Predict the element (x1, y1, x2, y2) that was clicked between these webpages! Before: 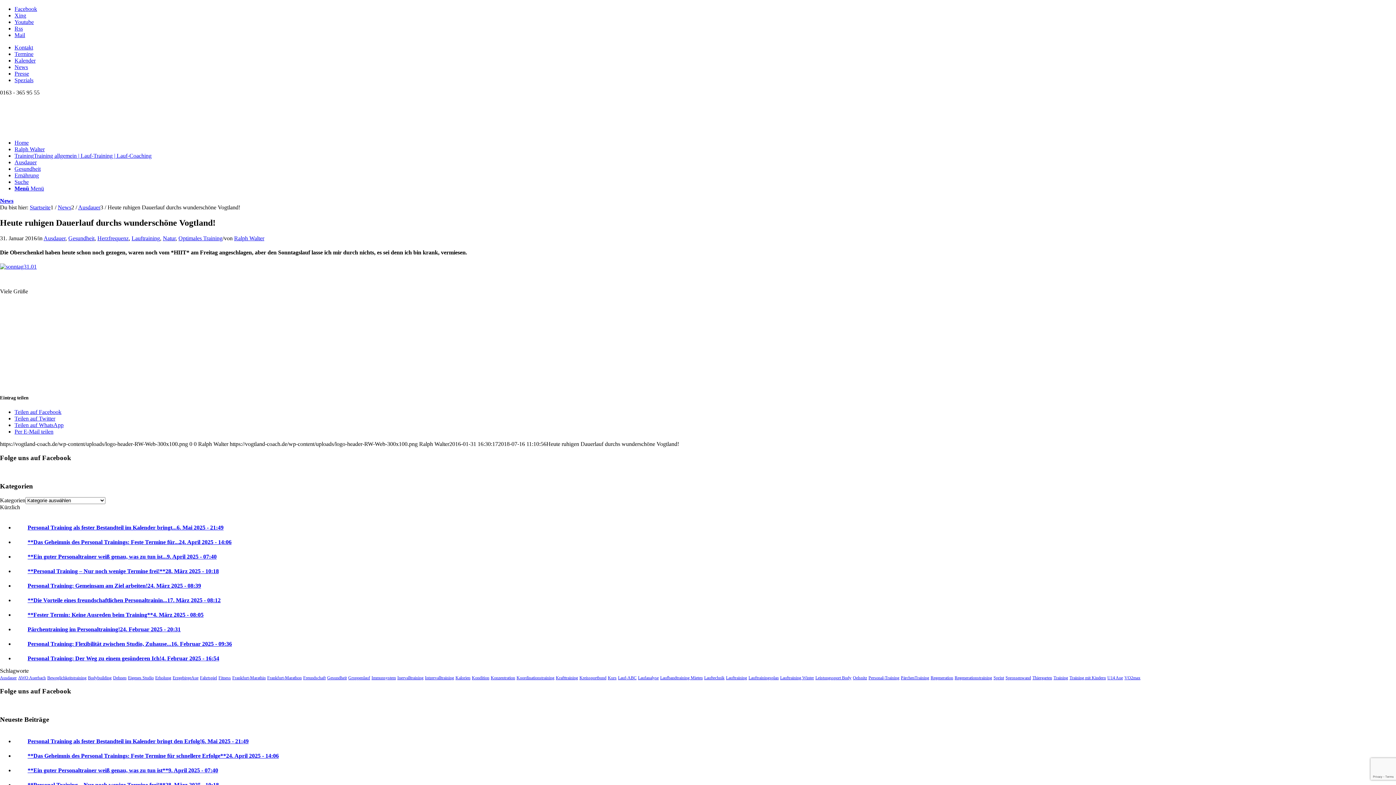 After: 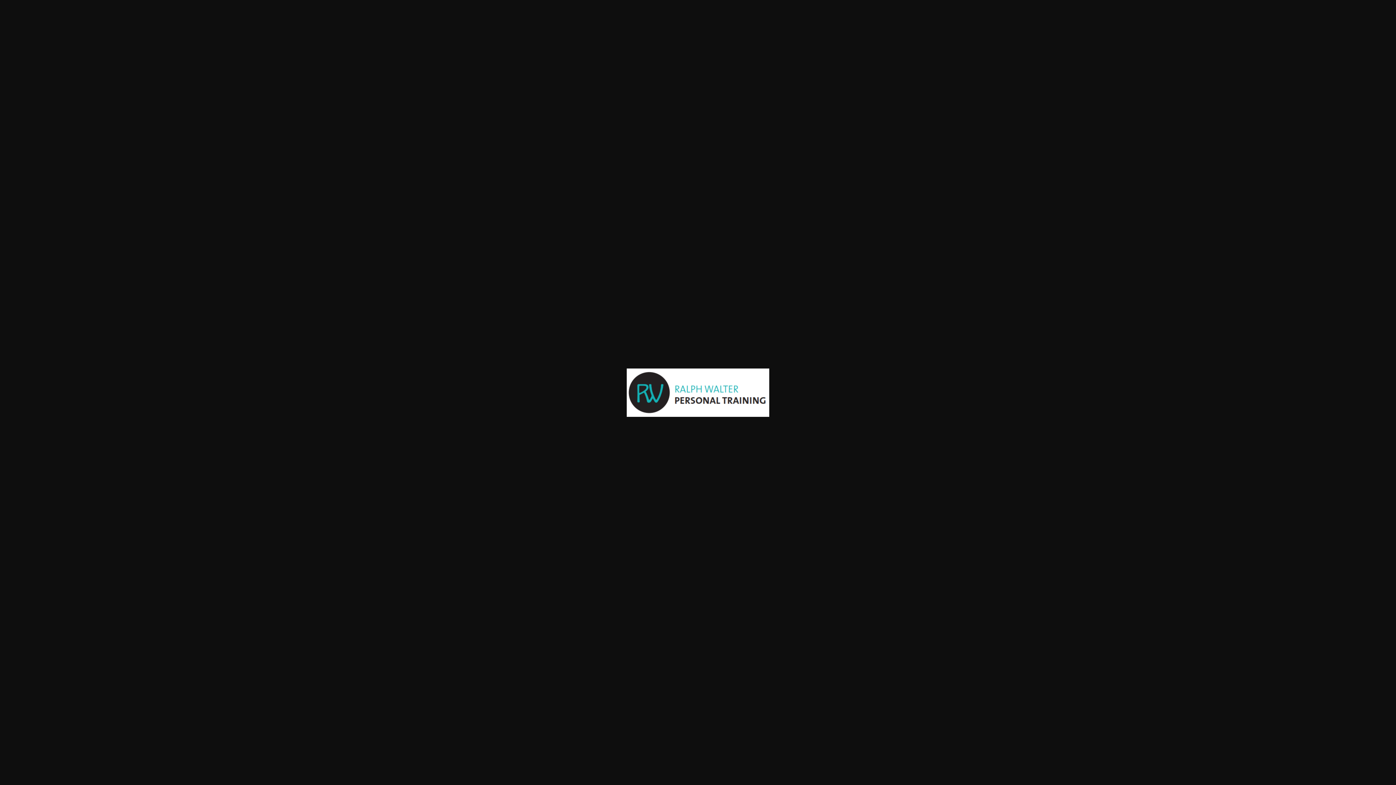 Action: bbox: (1, 344, 144, 350)